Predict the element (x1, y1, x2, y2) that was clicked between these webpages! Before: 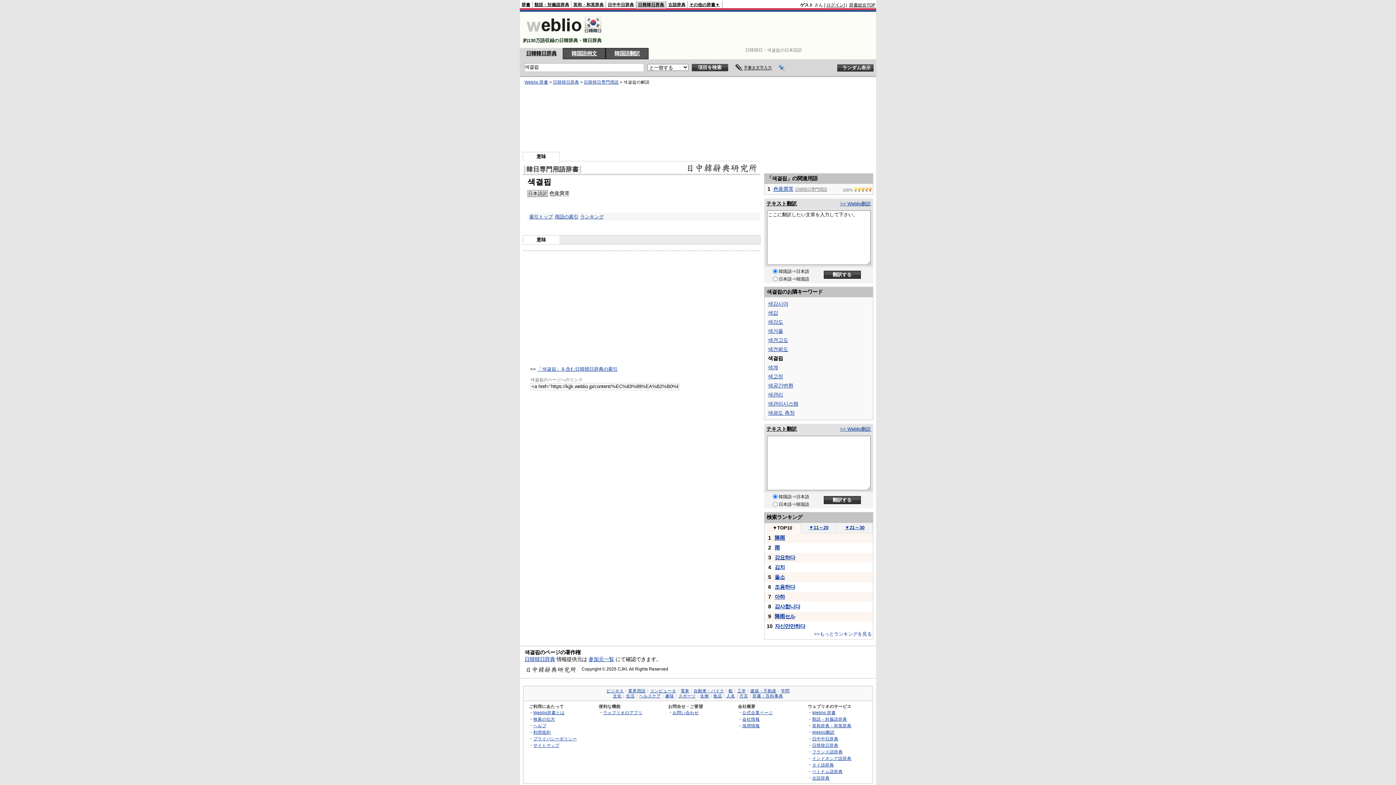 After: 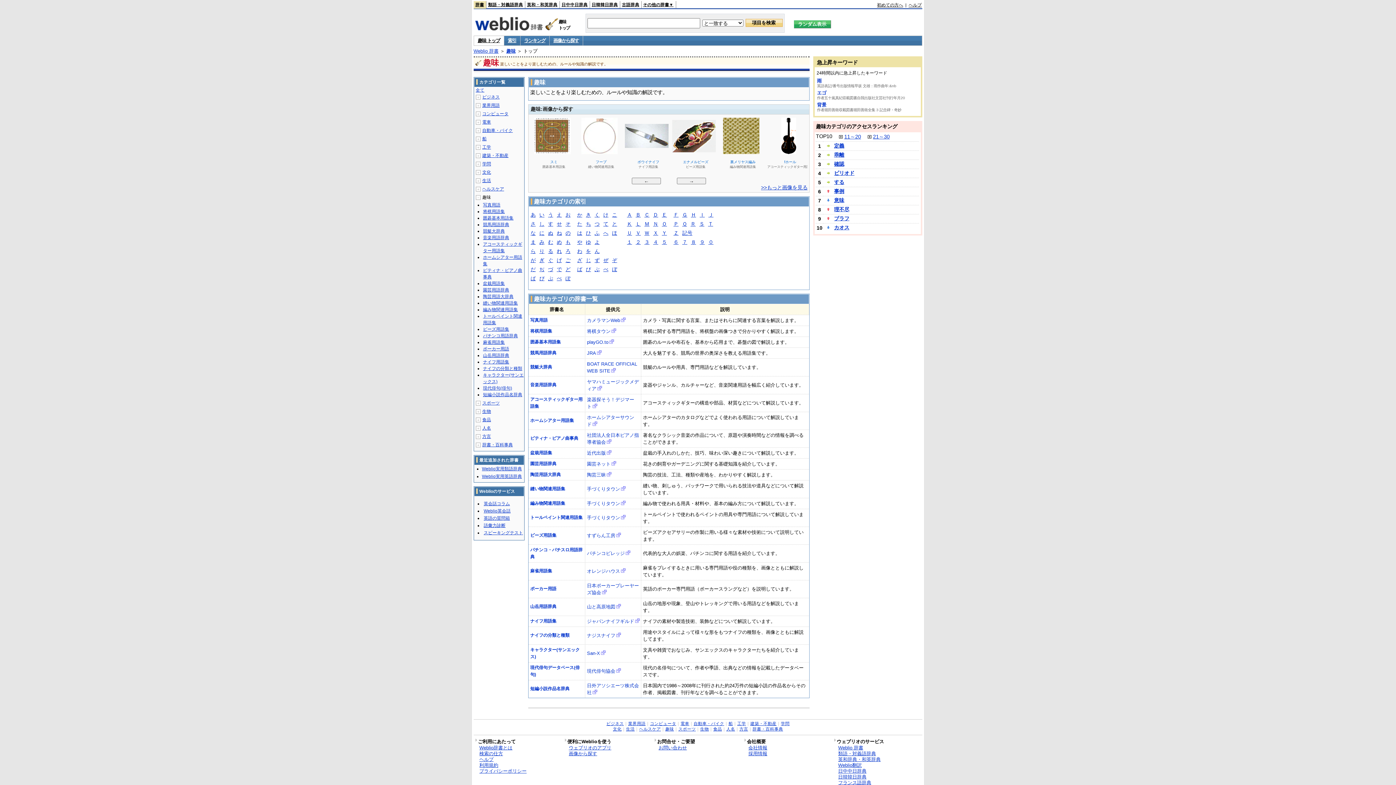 Action: label: 趣味 bbox: (665, 694, 674, 698)